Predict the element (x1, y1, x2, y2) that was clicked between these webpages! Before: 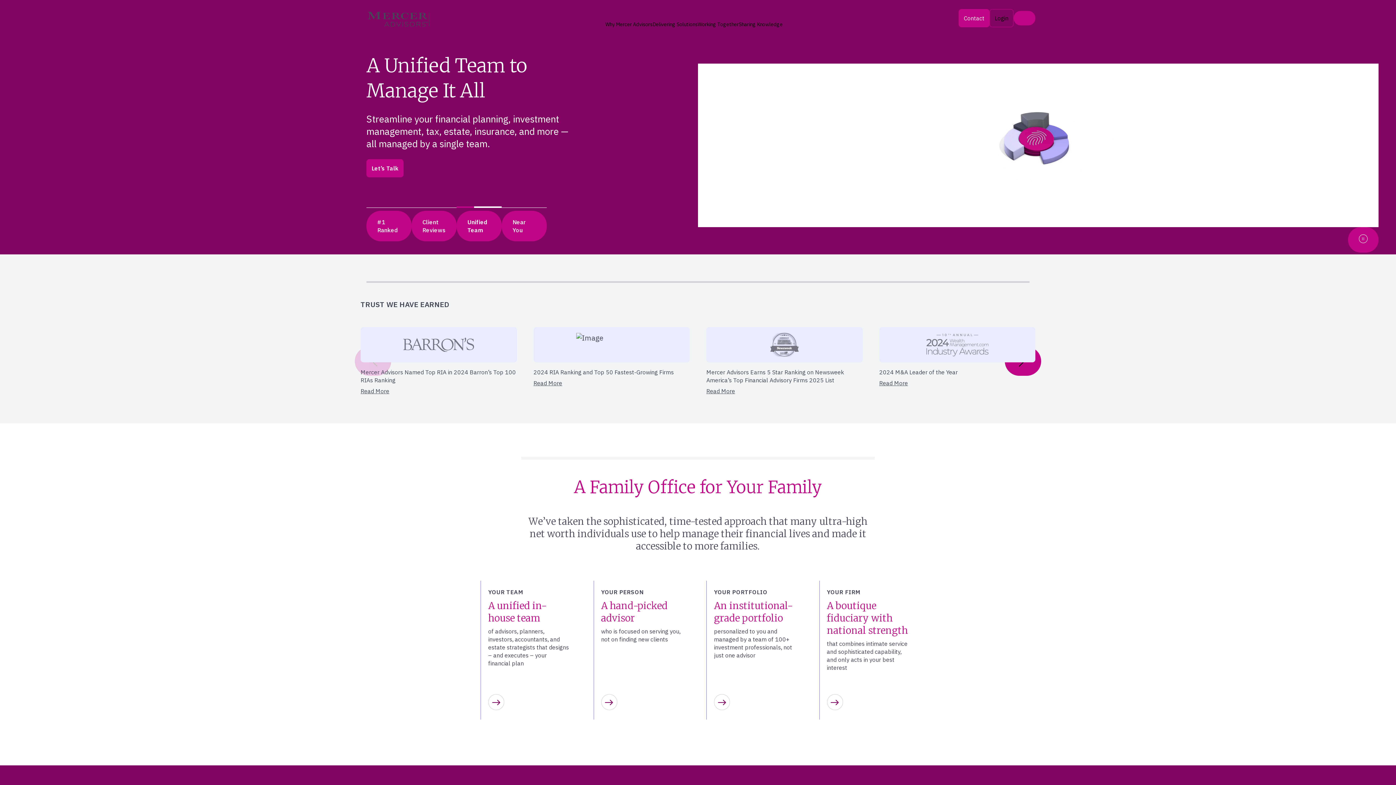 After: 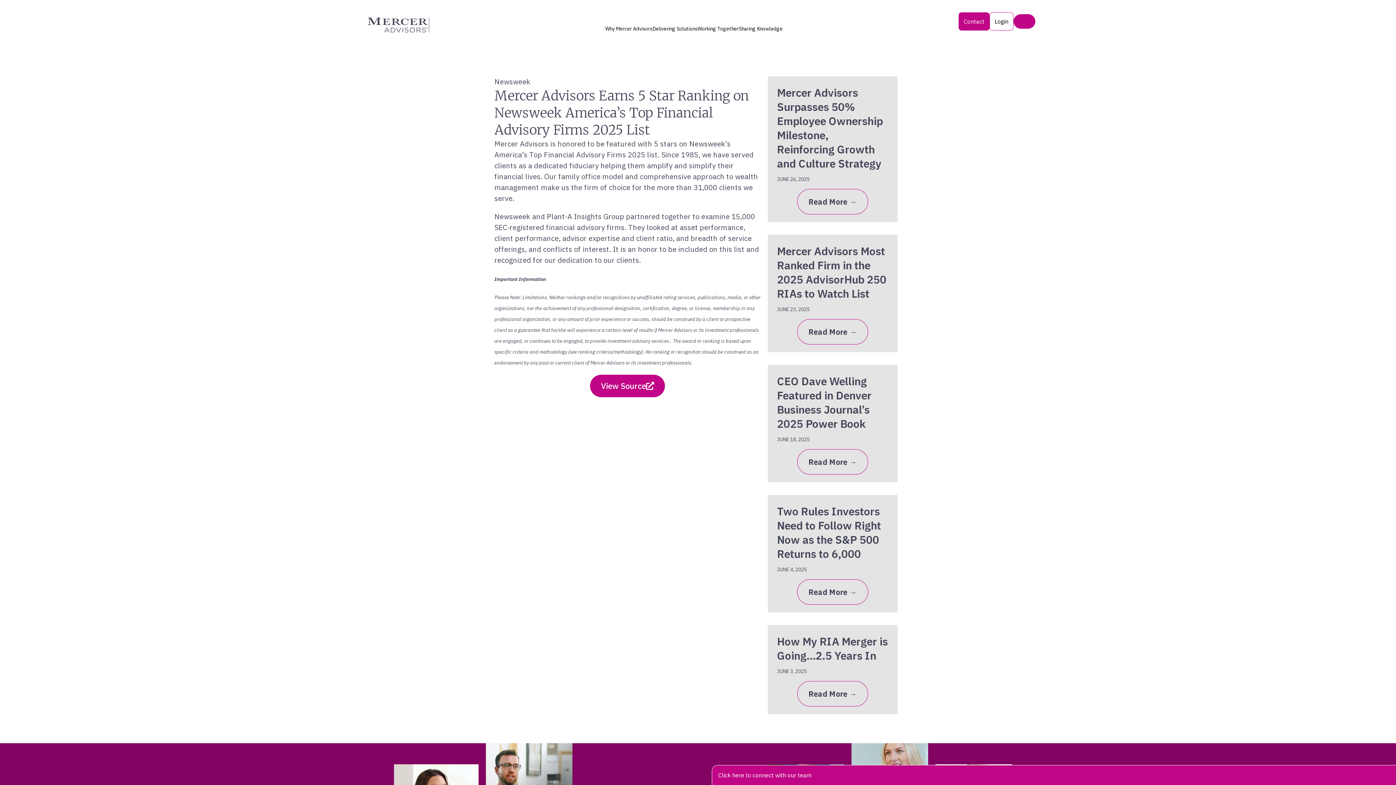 Action: label: Read More bbox: (706, 387, 735, 394)